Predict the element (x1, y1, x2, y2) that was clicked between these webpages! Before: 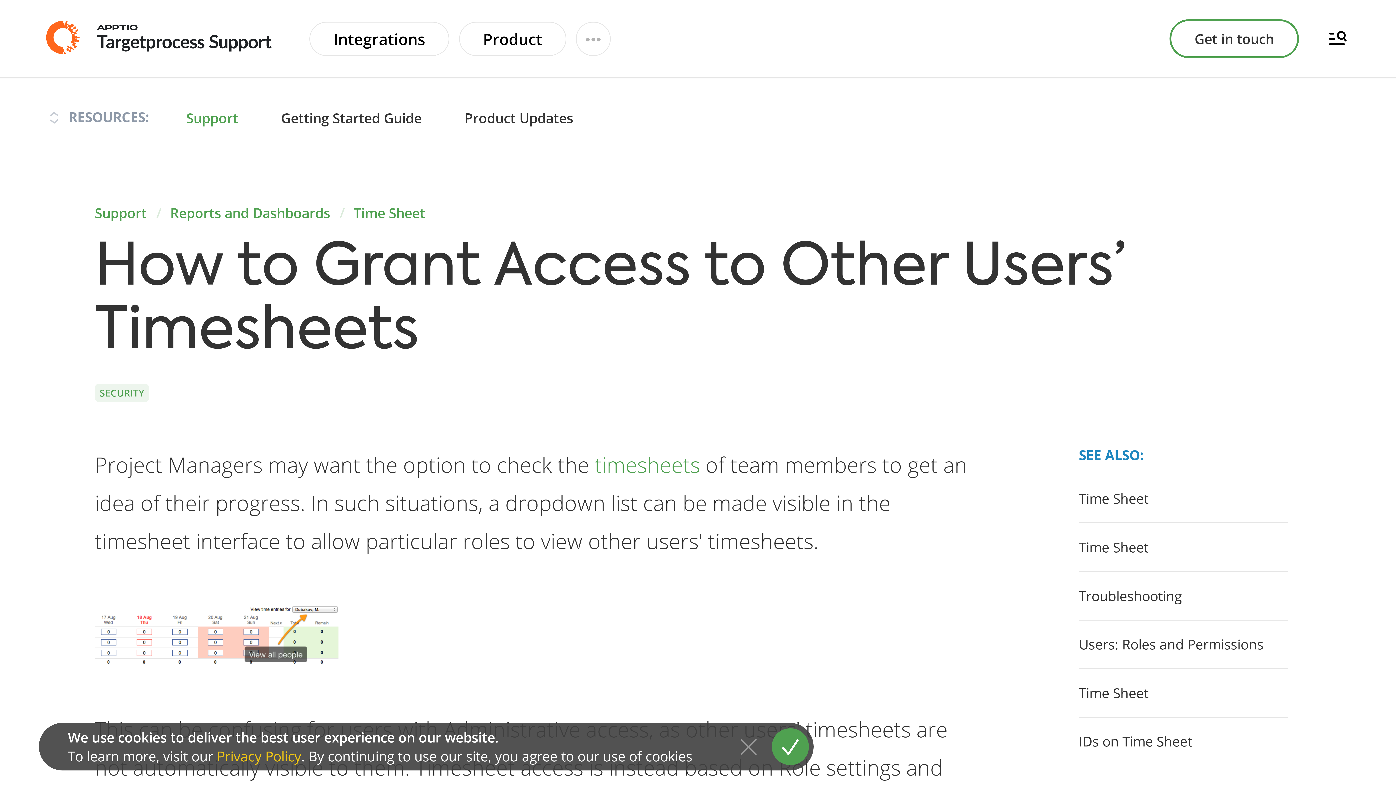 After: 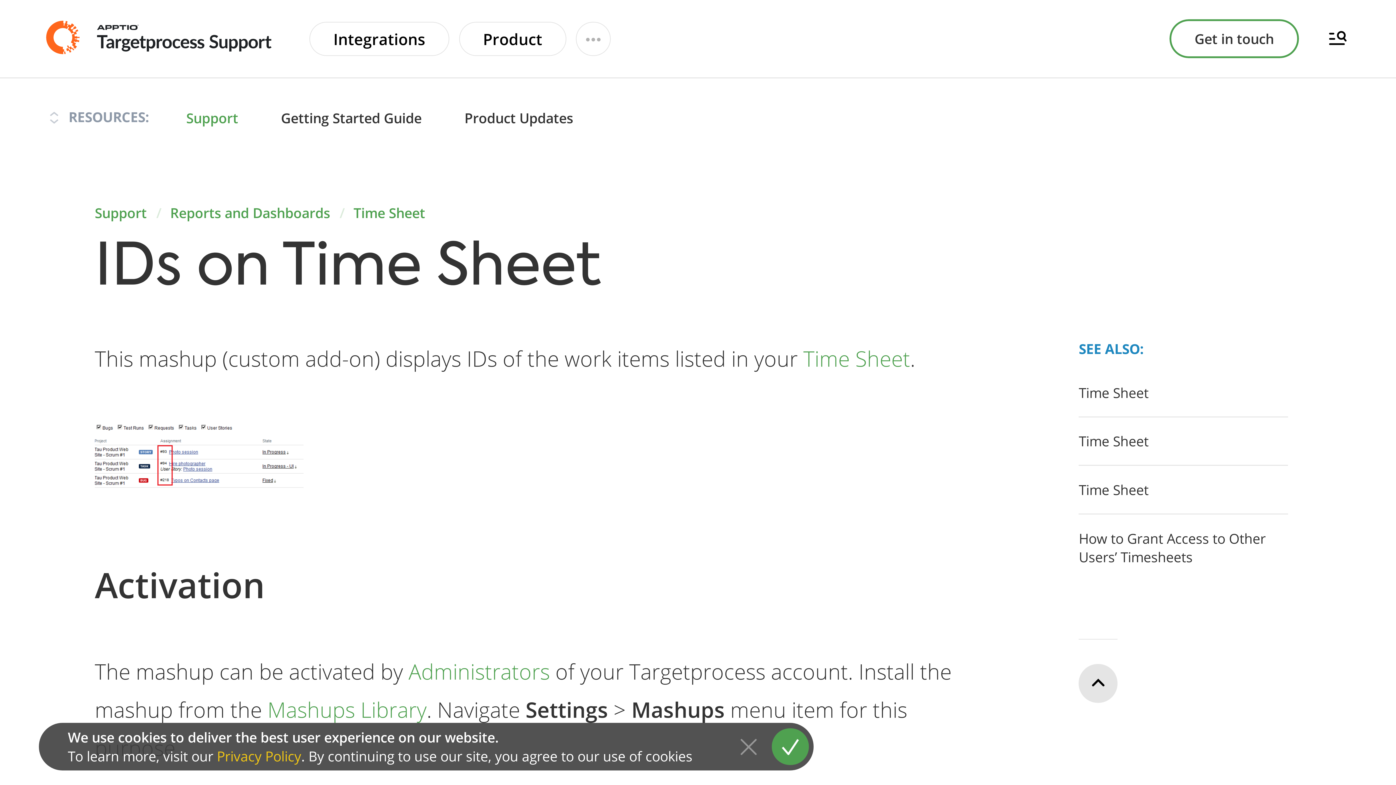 Action: label: IDs on Time Sheet bbox: (1079, 732, 1288, 751)